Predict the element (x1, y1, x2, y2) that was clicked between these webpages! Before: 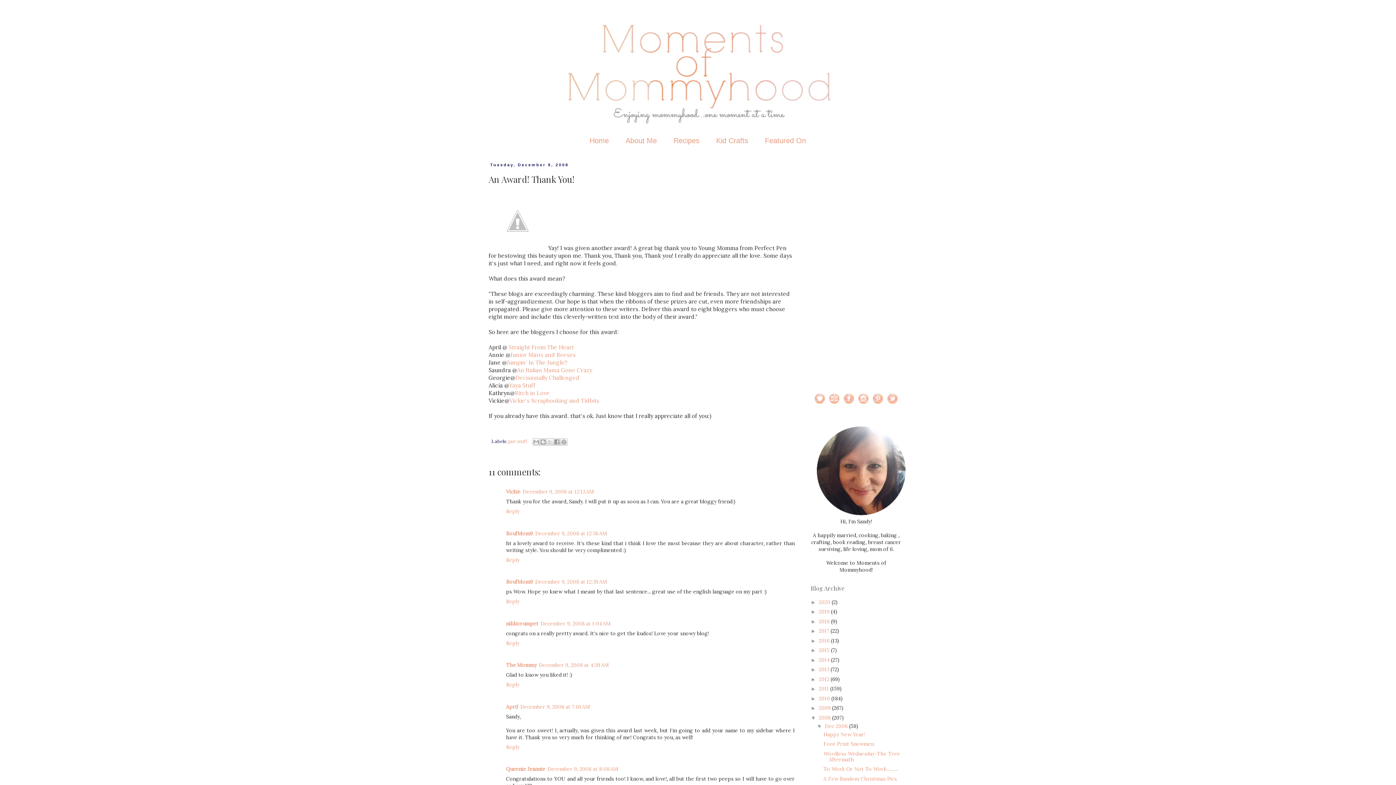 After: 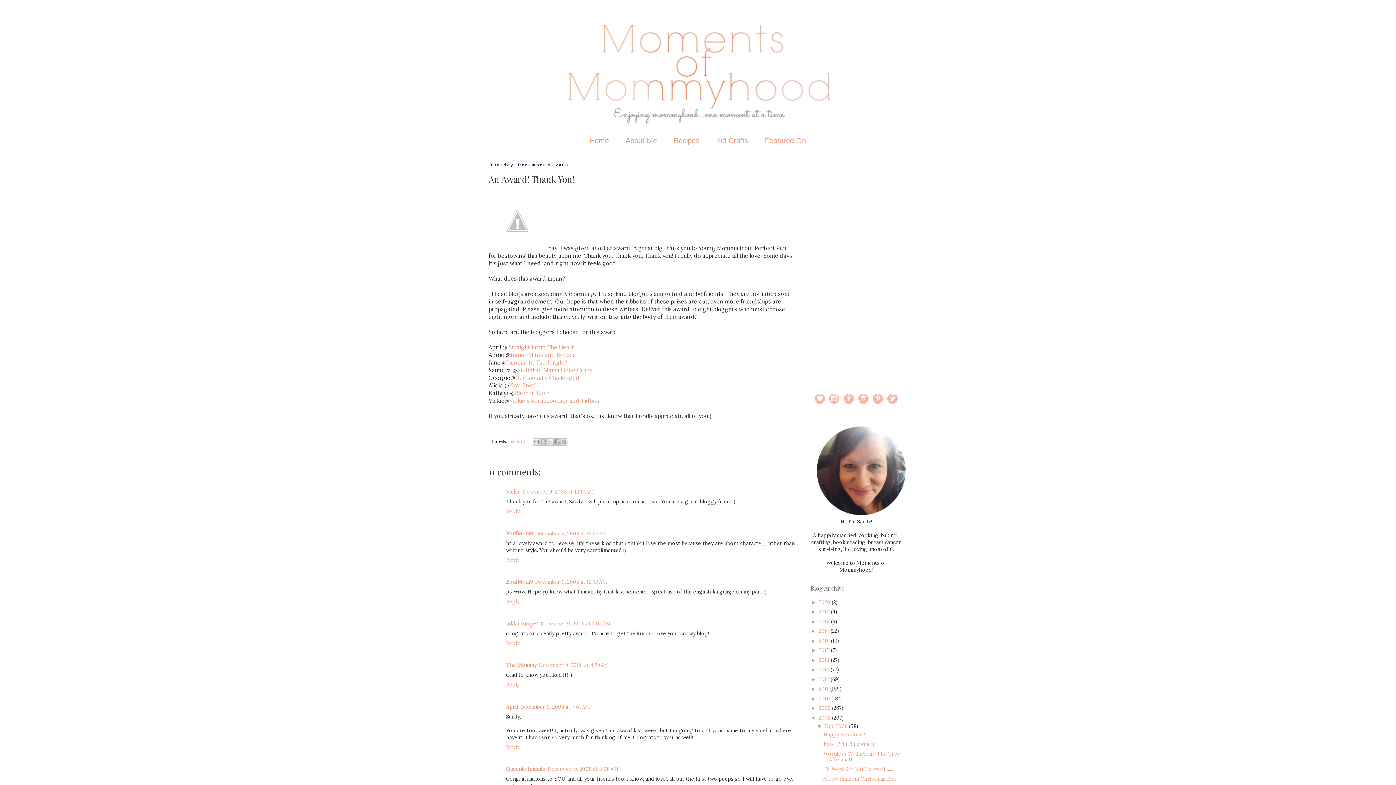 Action: bbox: (856, 401, 870, 407)